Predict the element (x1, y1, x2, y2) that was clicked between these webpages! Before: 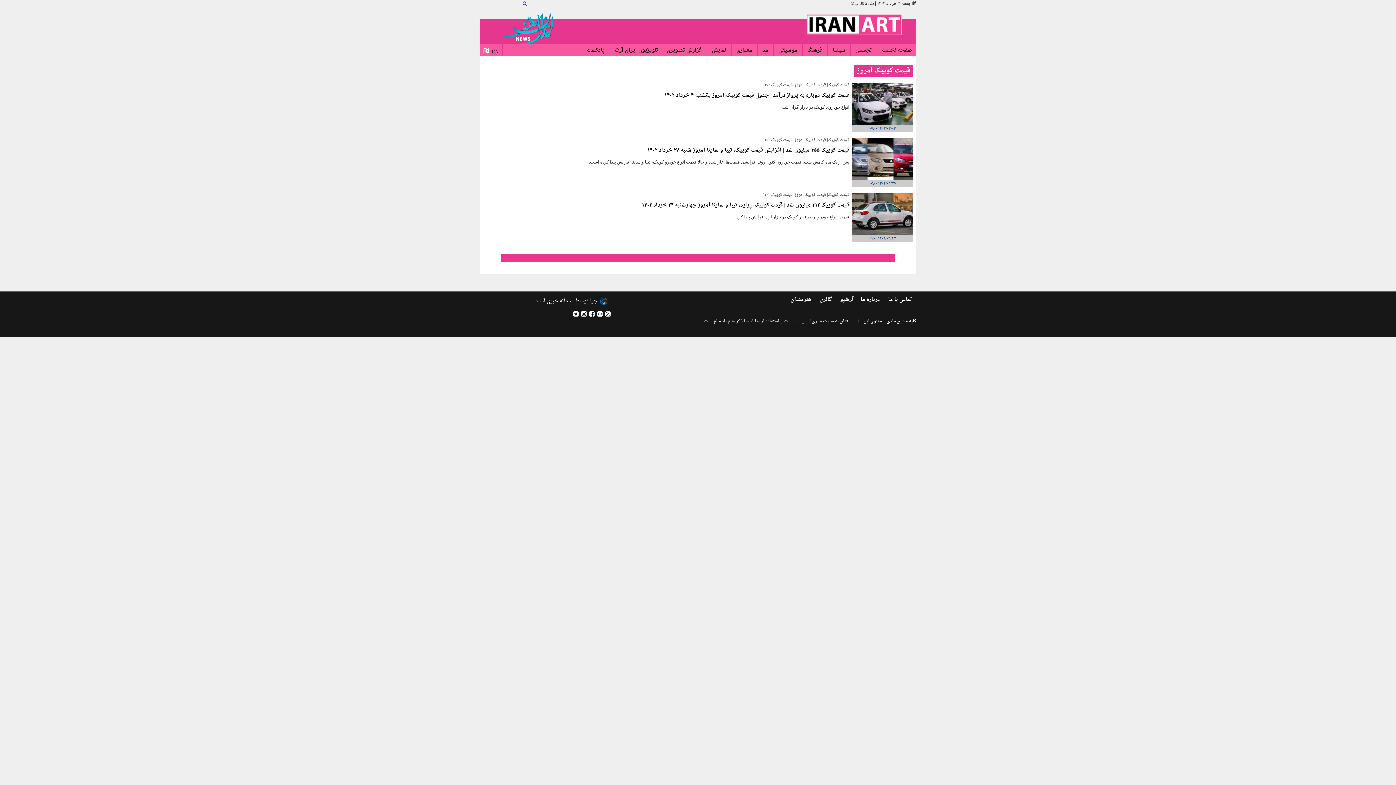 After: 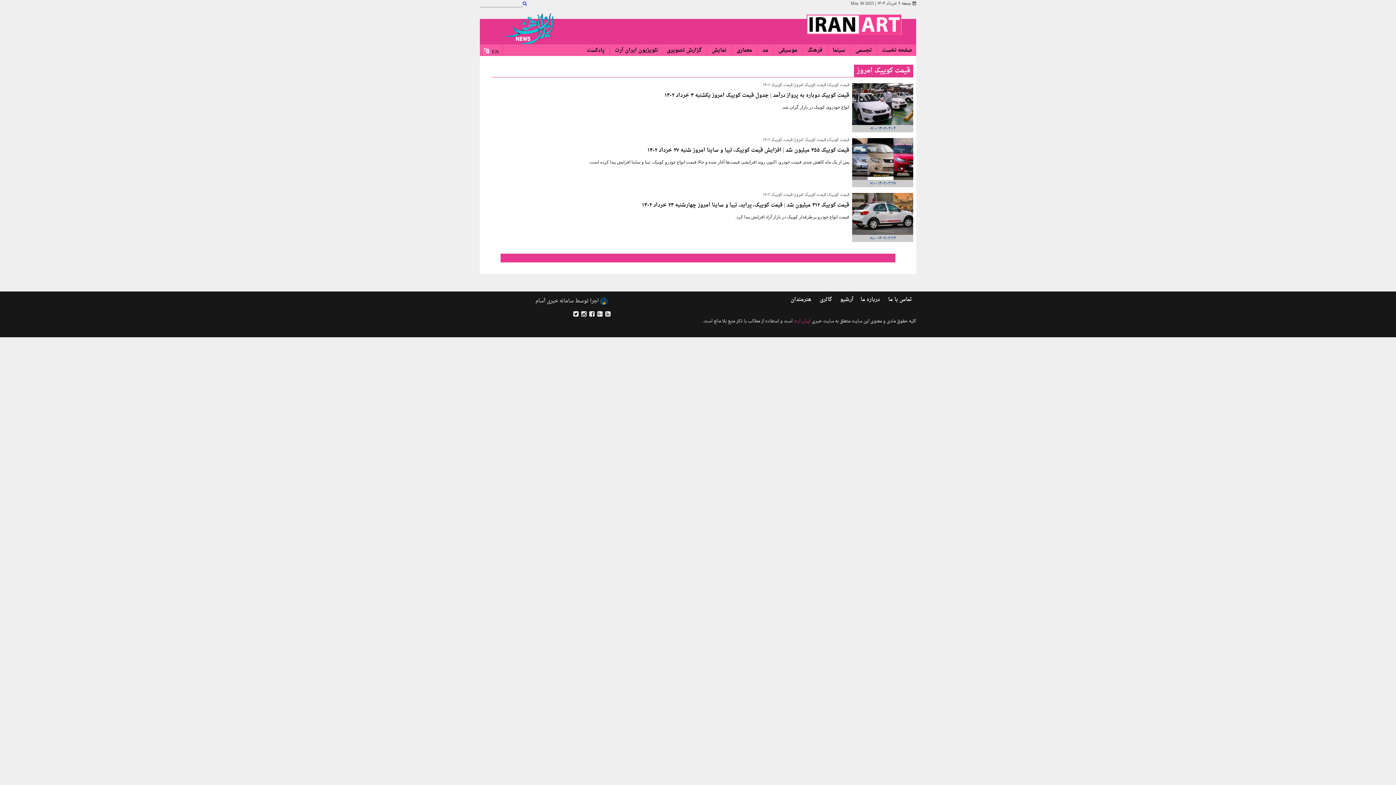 Action: bbox: (852, 193, 913, 242) label: ۱۴۰۲/۰۳/۲۴ ۰۸:۰۰